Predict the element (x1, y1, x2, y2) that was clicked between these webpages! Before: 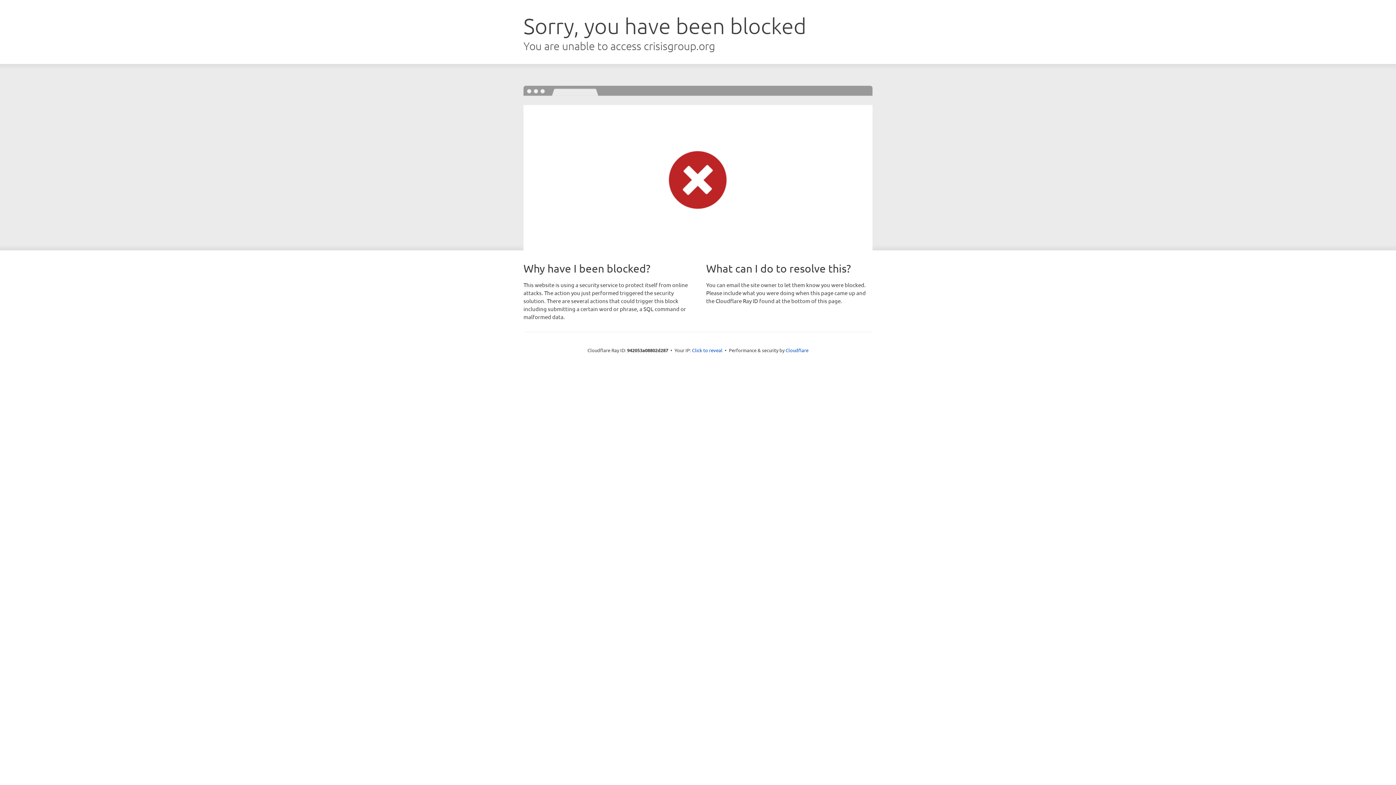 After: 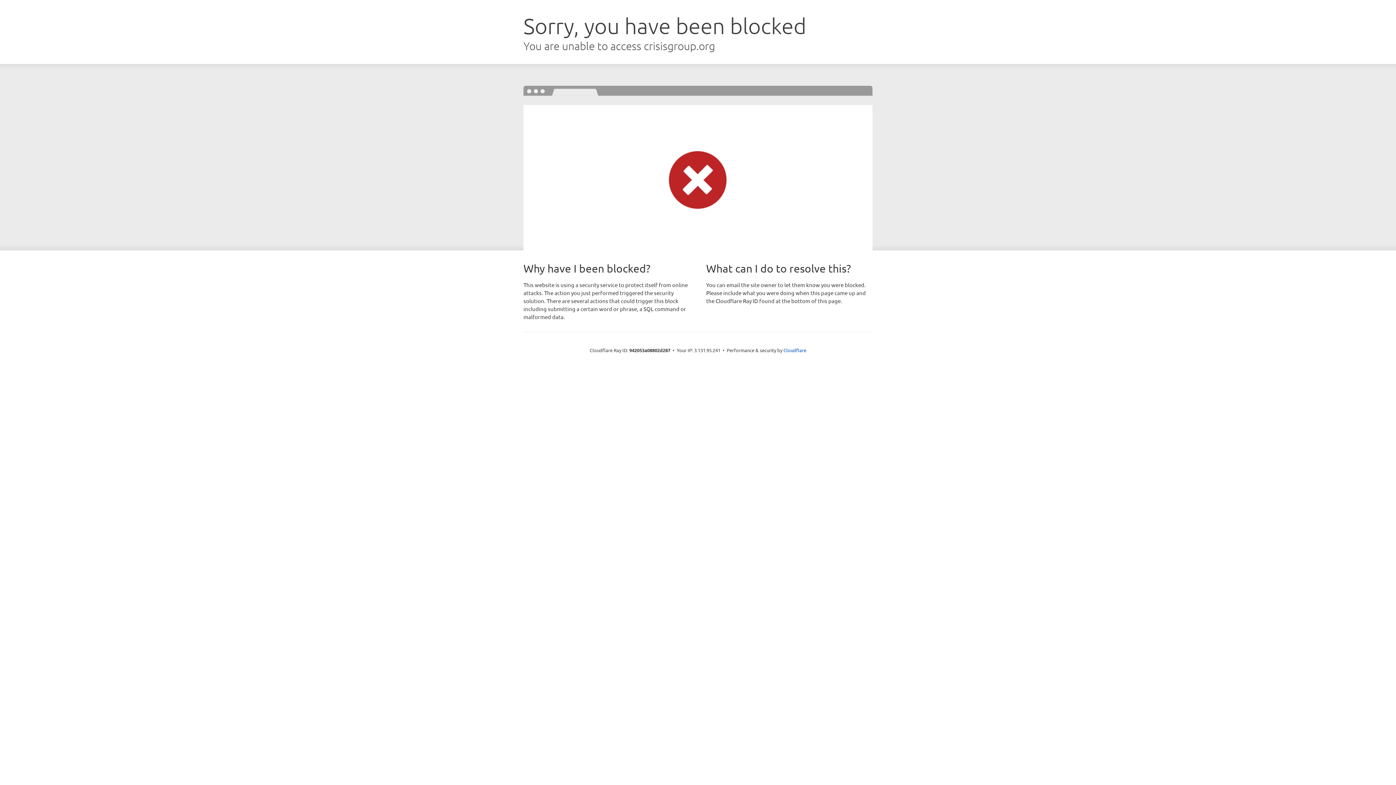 Action: label: Click to reveal bbox: (692, 346, 722, 353)